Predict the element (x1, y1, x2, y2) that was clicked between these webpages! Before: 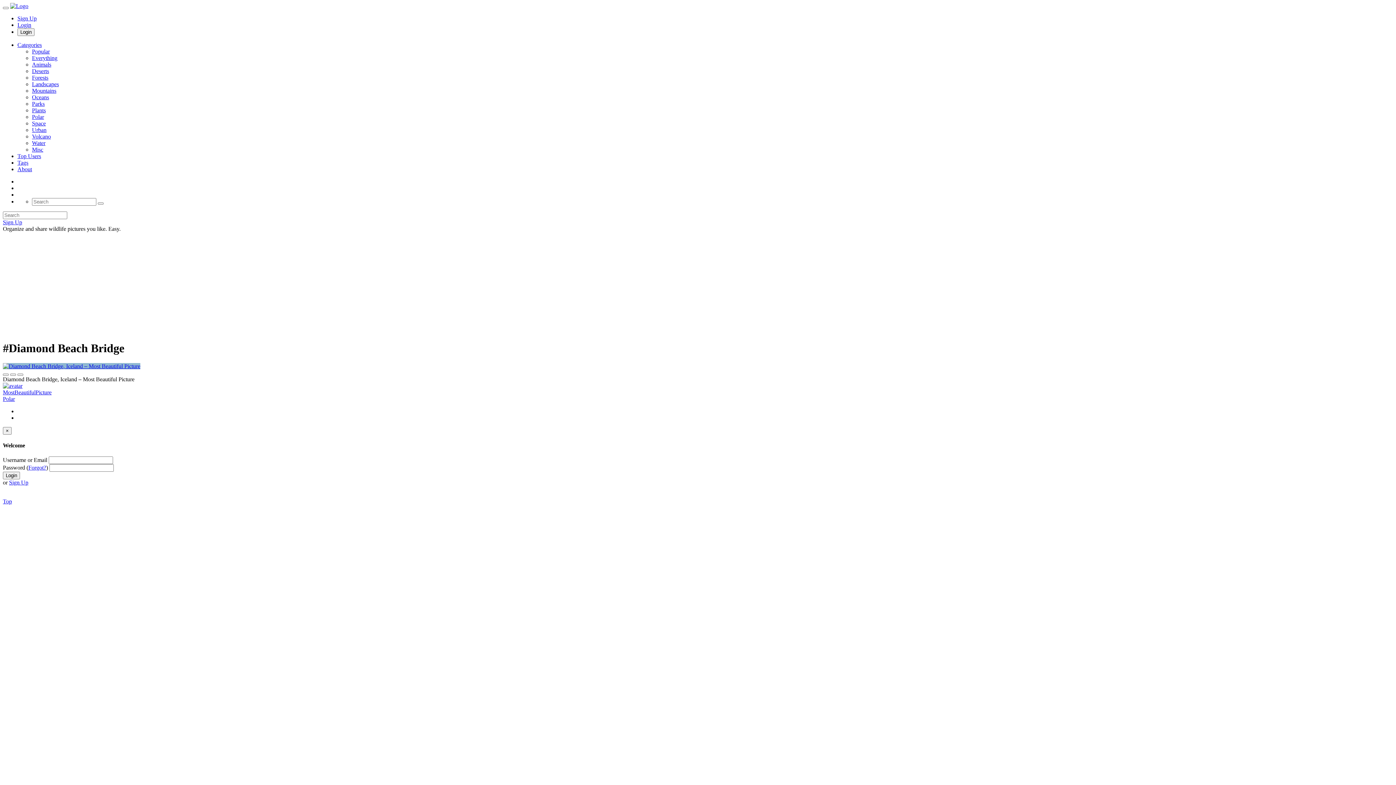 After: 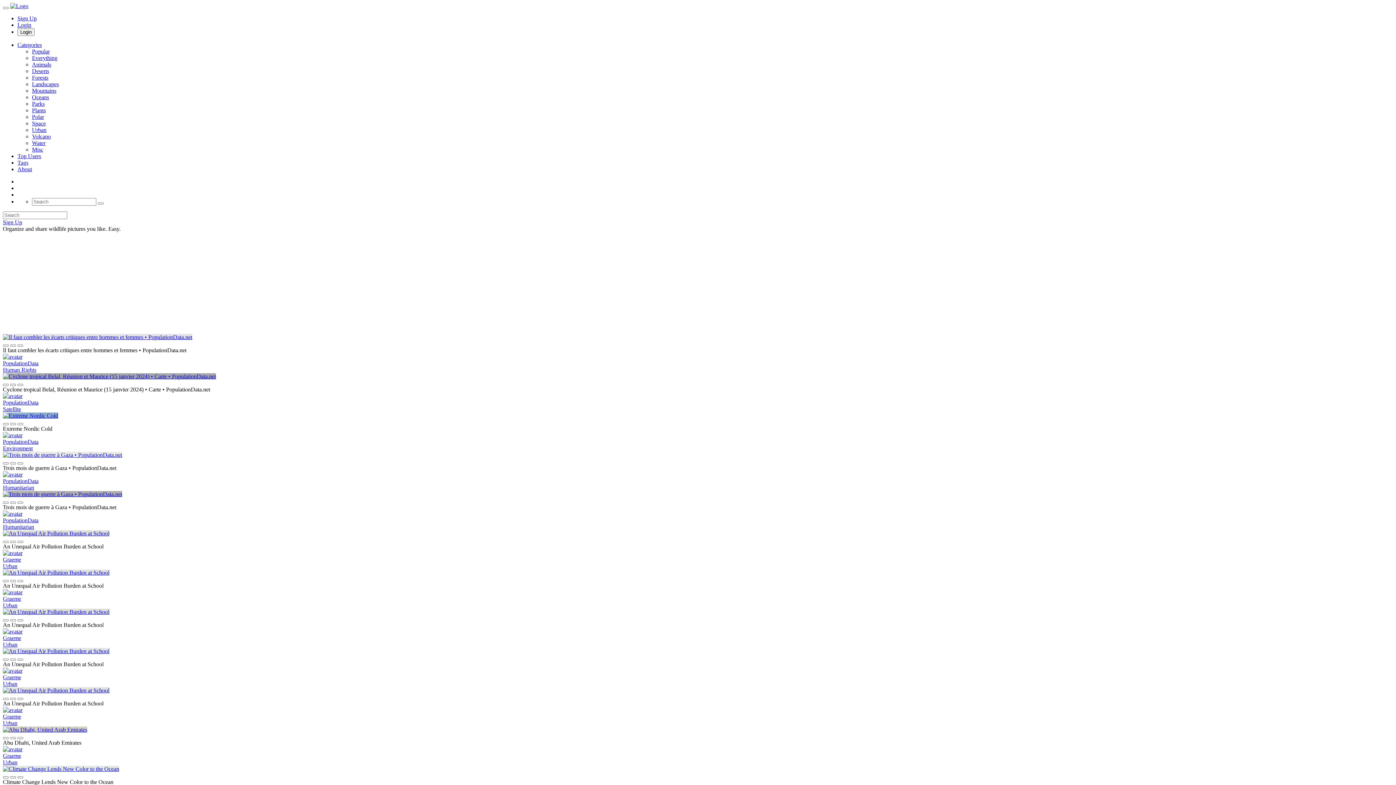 Action: bbox: (97, 202, 103, 204)